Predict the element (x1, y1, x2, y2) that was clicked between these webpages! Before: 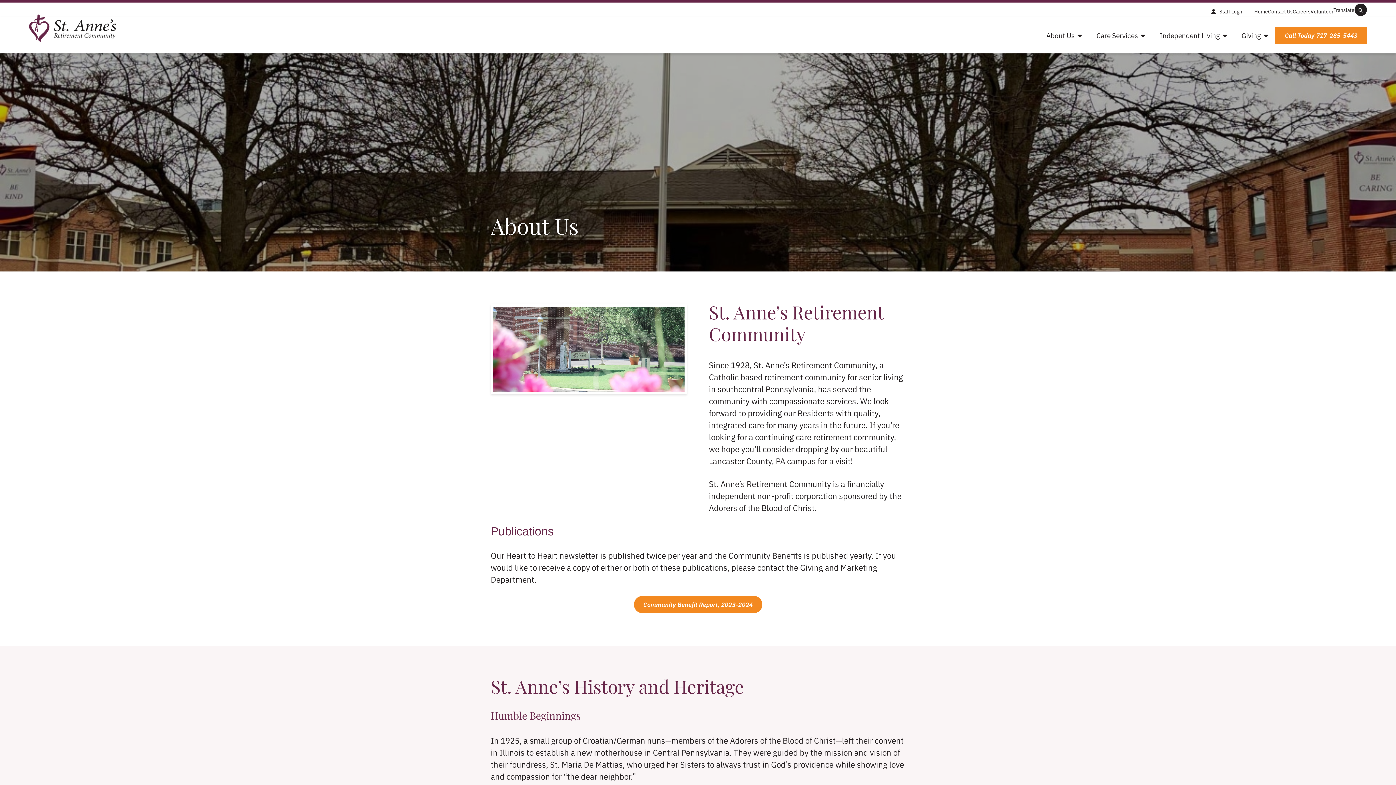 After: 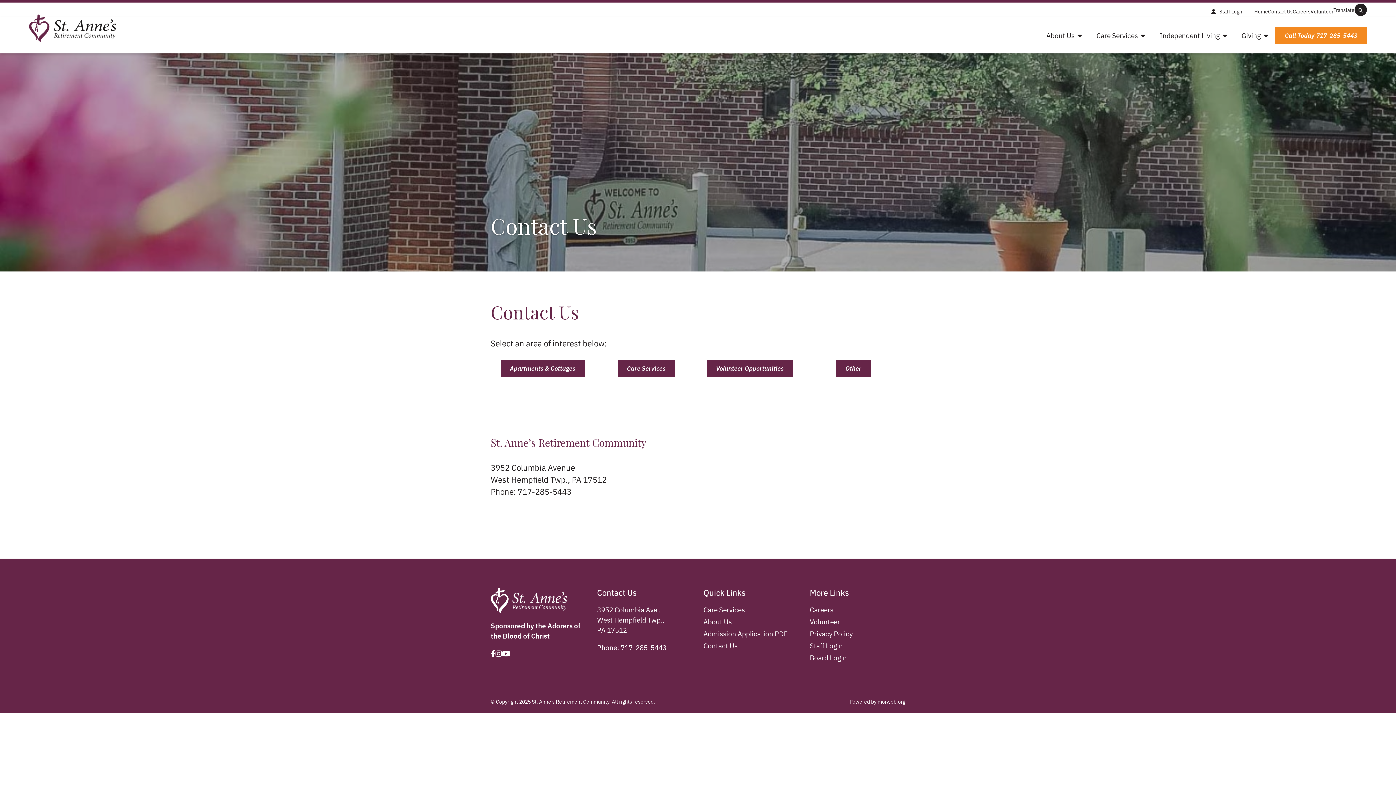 Action: bbox: (1268, 7, 1293, 14) label: Contact Us